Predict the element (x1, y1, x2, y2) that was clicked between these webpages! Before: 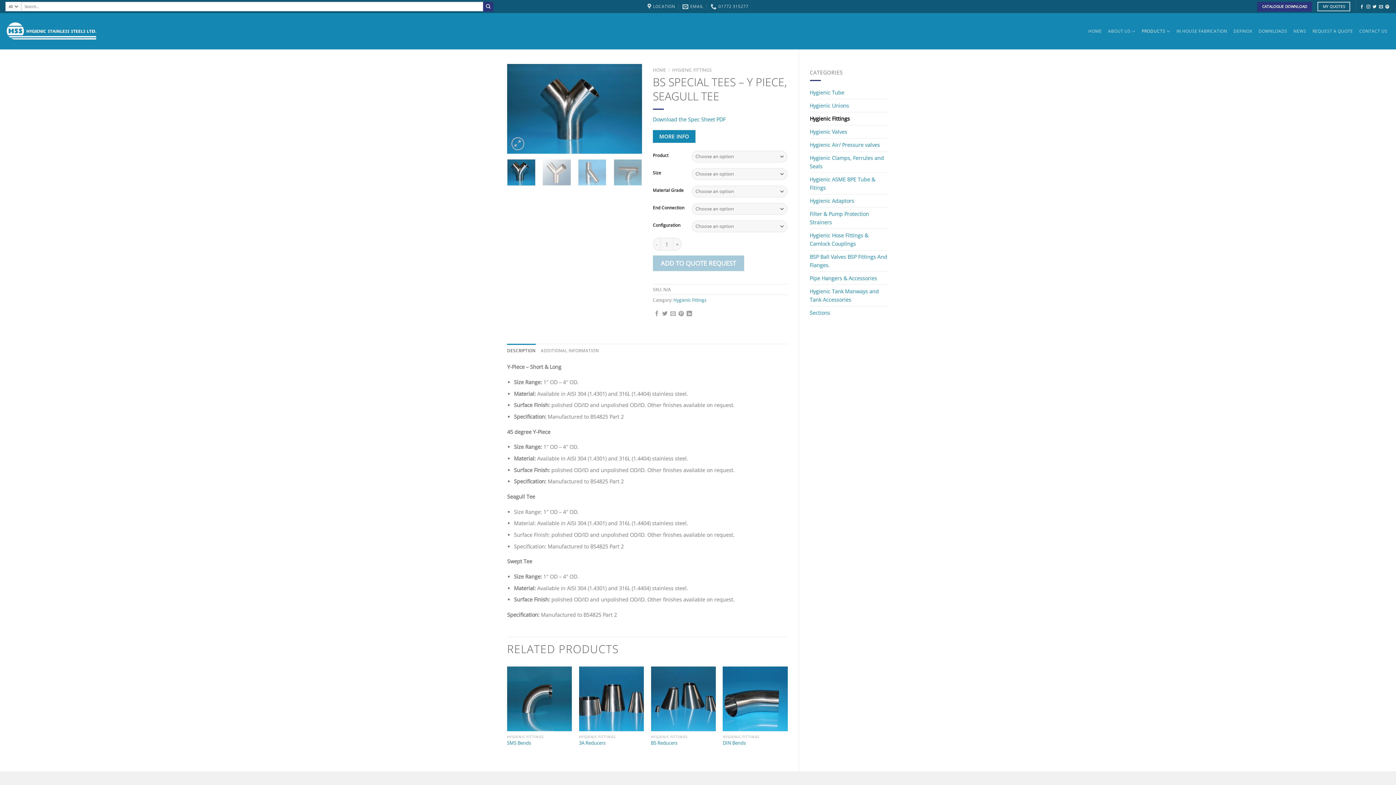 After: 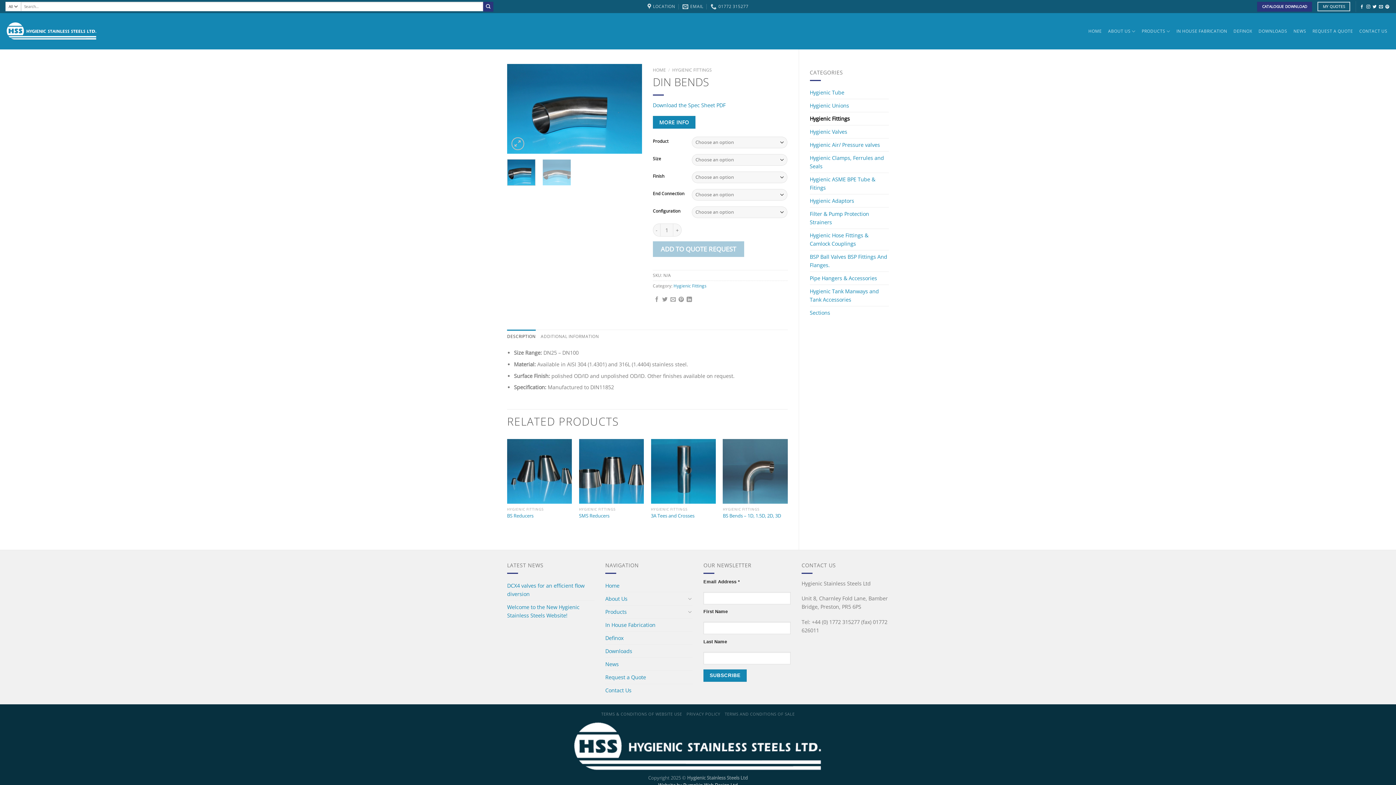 Action: label: DIN Bends bbox: (723, 740, 745, 746)